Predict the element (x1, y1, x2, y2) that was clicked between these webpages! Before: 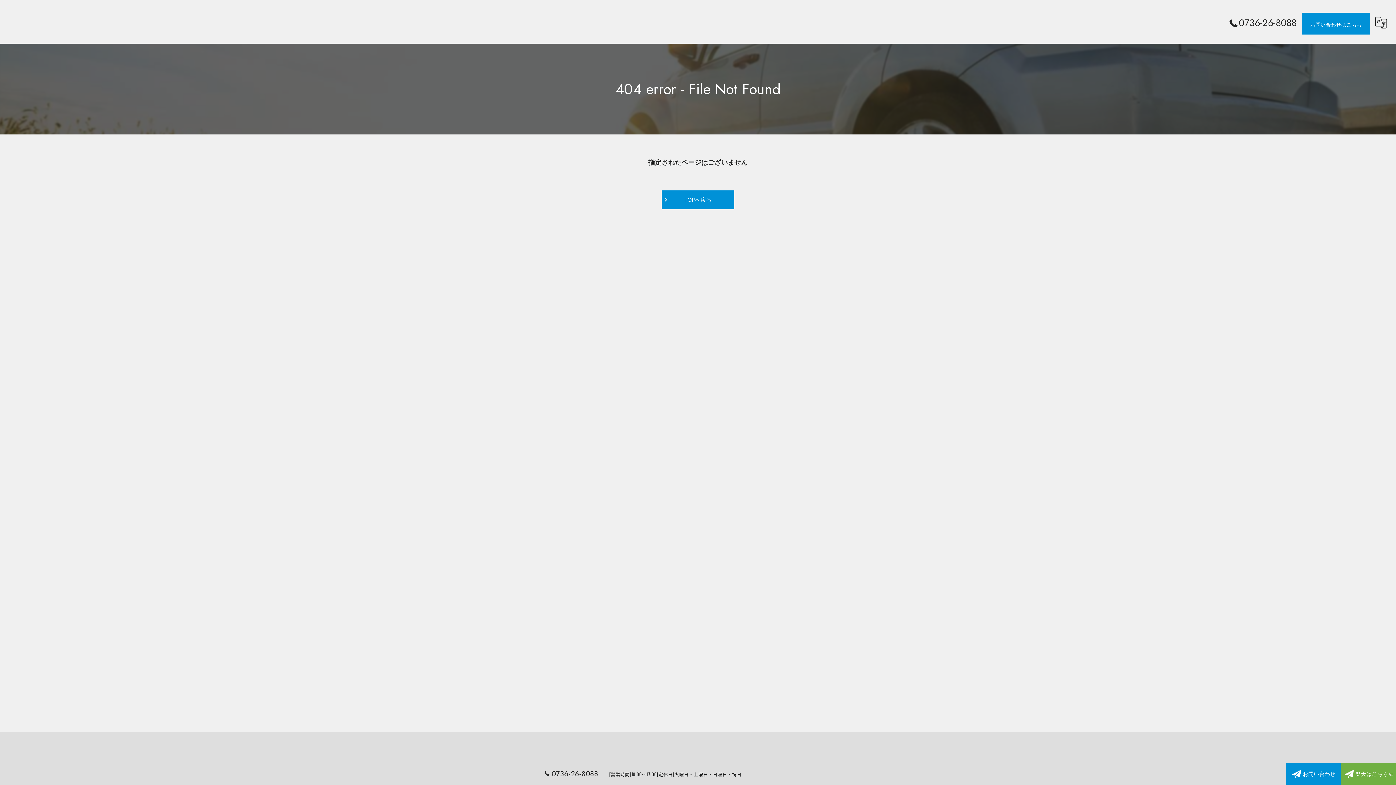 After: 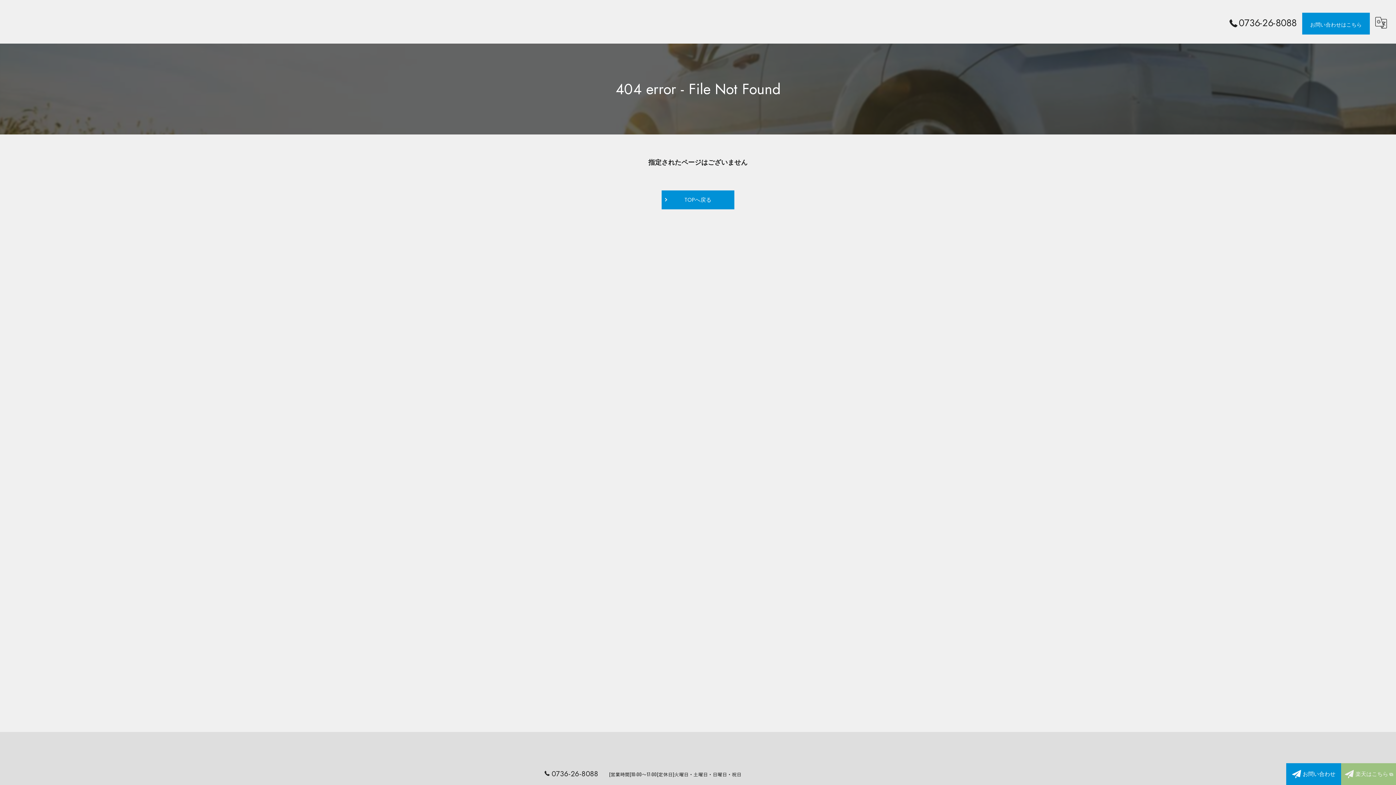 Action: label: 楽天はこちら bbox: (1341, 763, 1396, 785)